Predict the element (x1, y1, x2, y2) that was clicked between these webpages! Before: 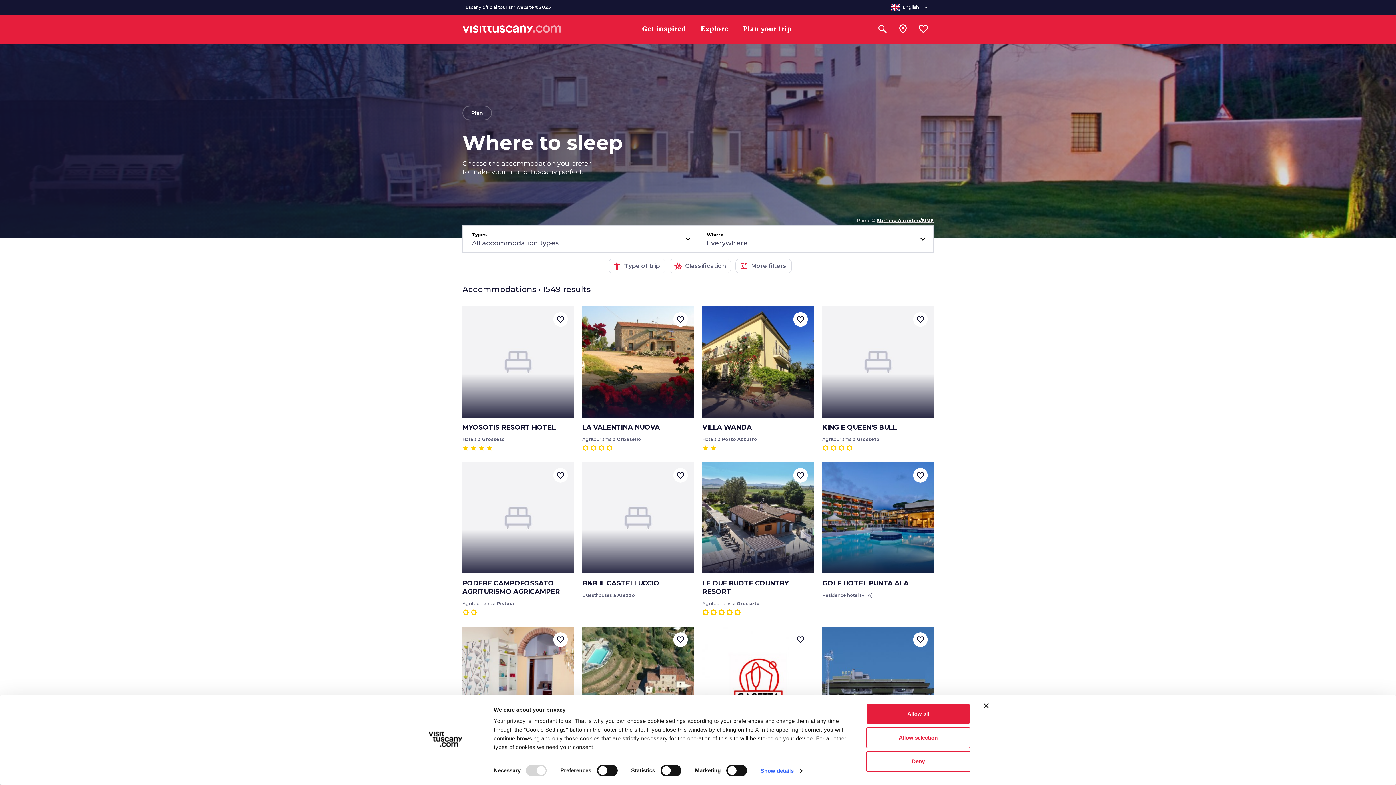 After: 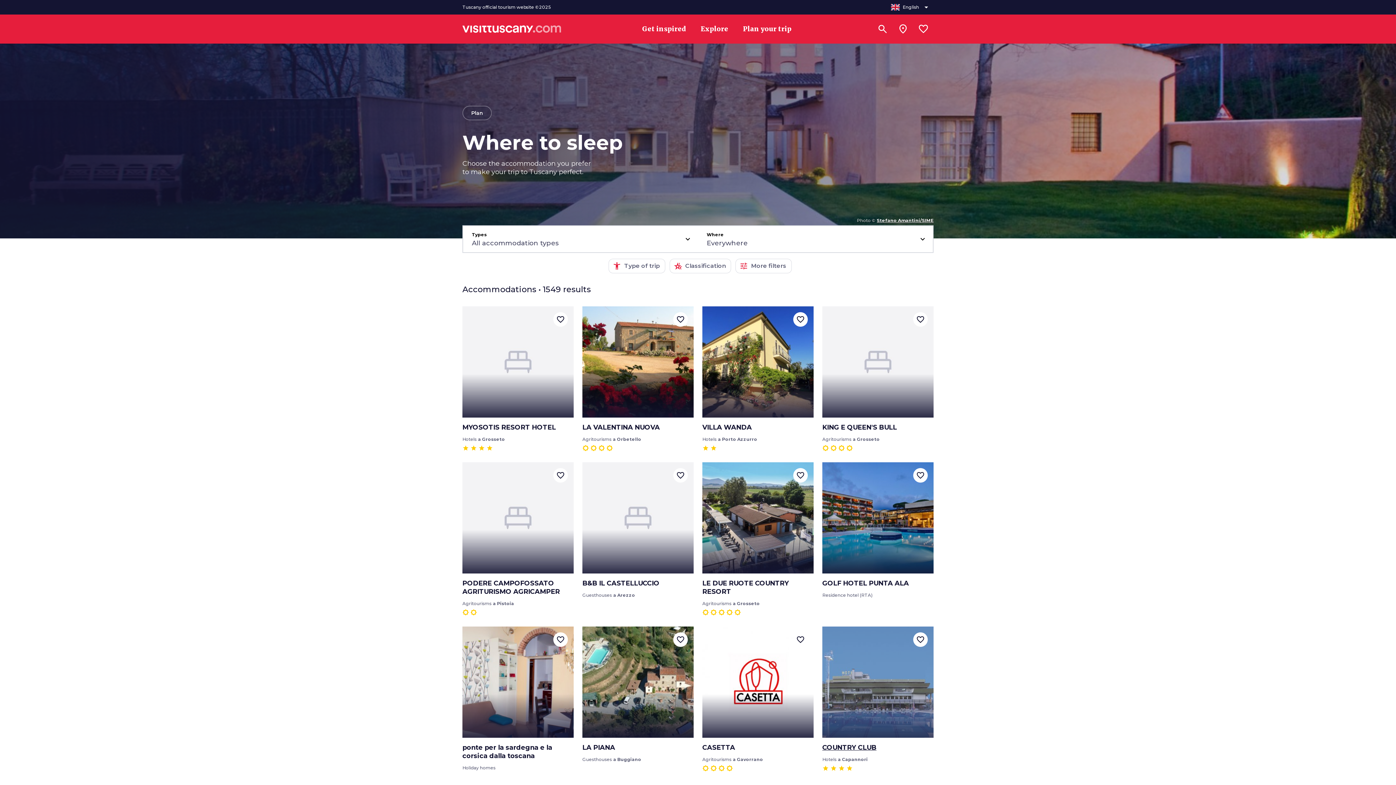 Action: bbox: (866, 727, 970, 748) label: Allow selection